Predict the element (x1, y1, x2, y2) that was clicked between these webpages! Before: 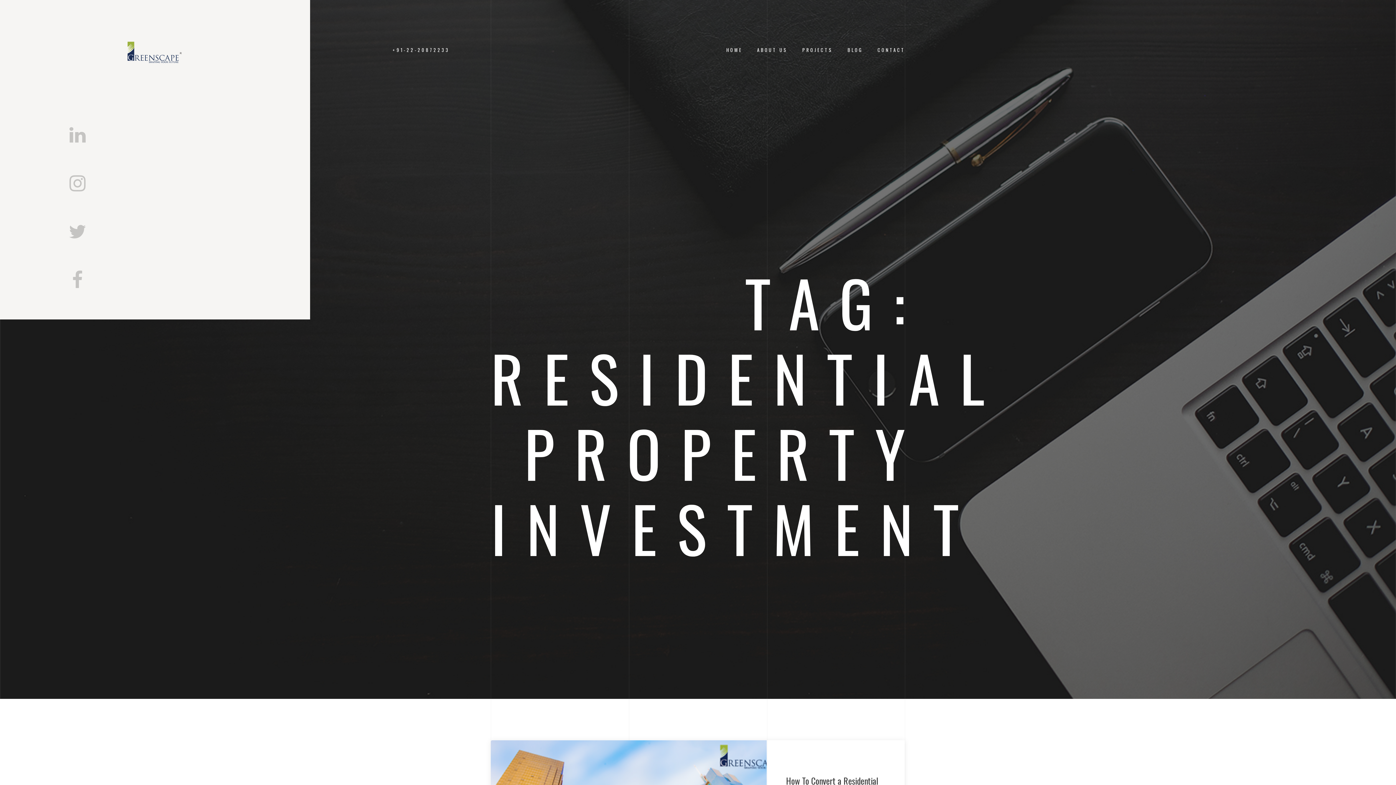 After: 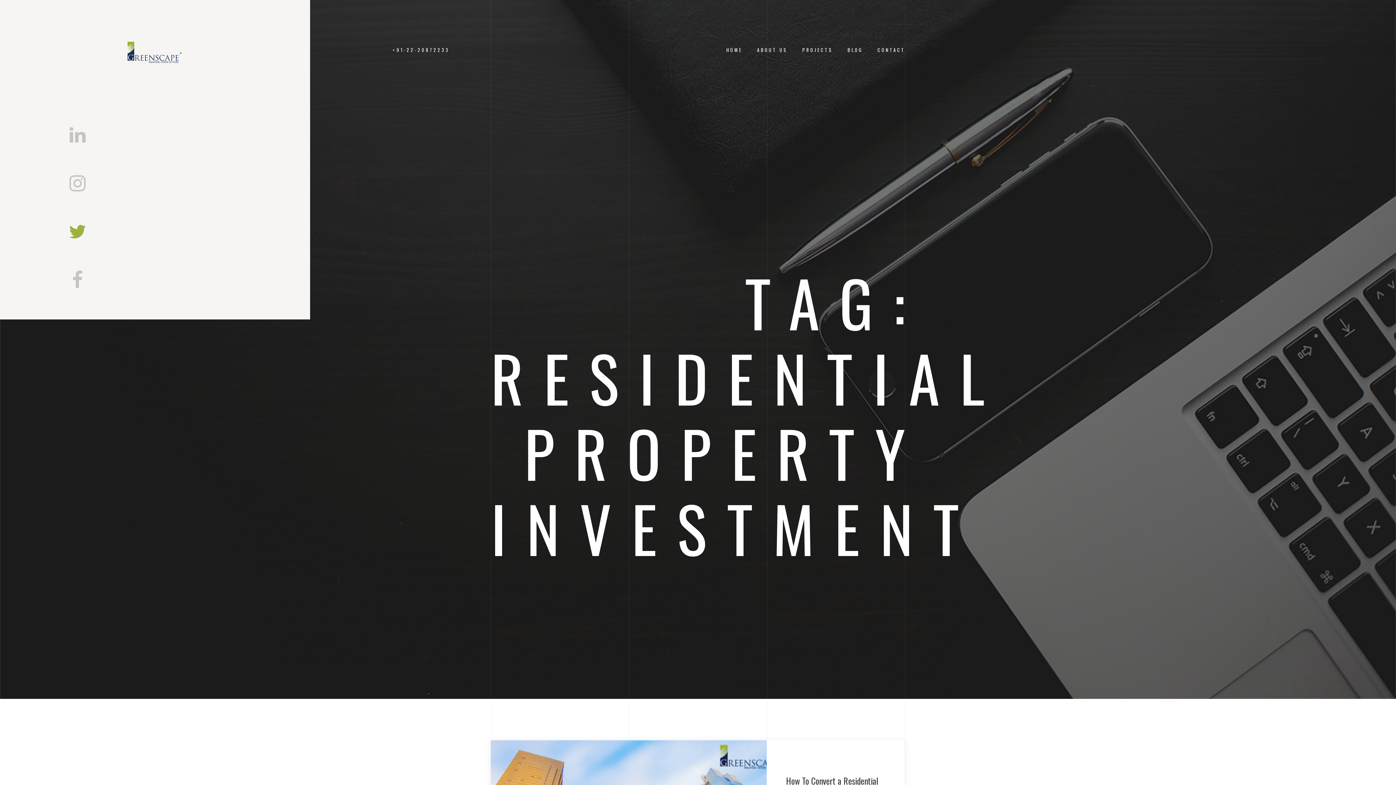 Action: bbox: (68, 222, 86, 241)